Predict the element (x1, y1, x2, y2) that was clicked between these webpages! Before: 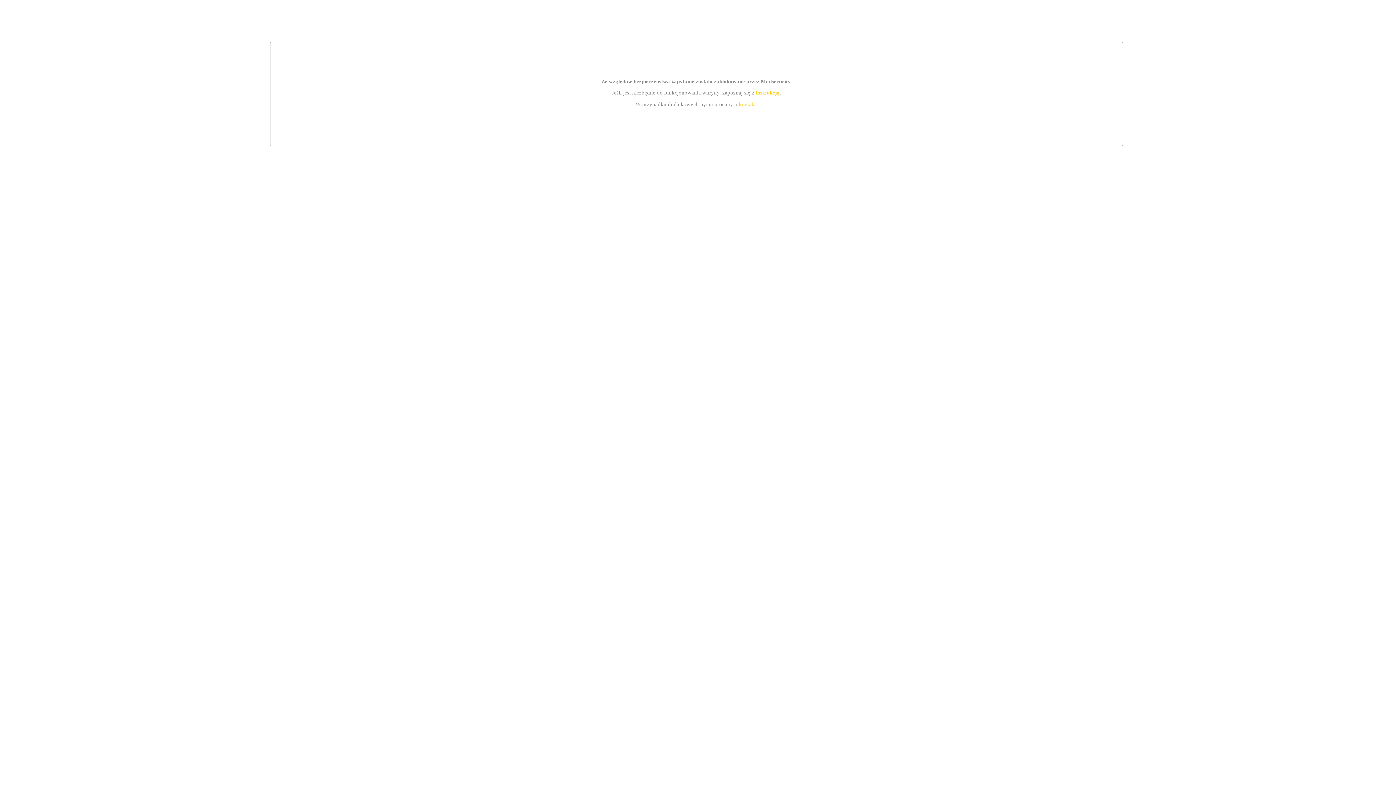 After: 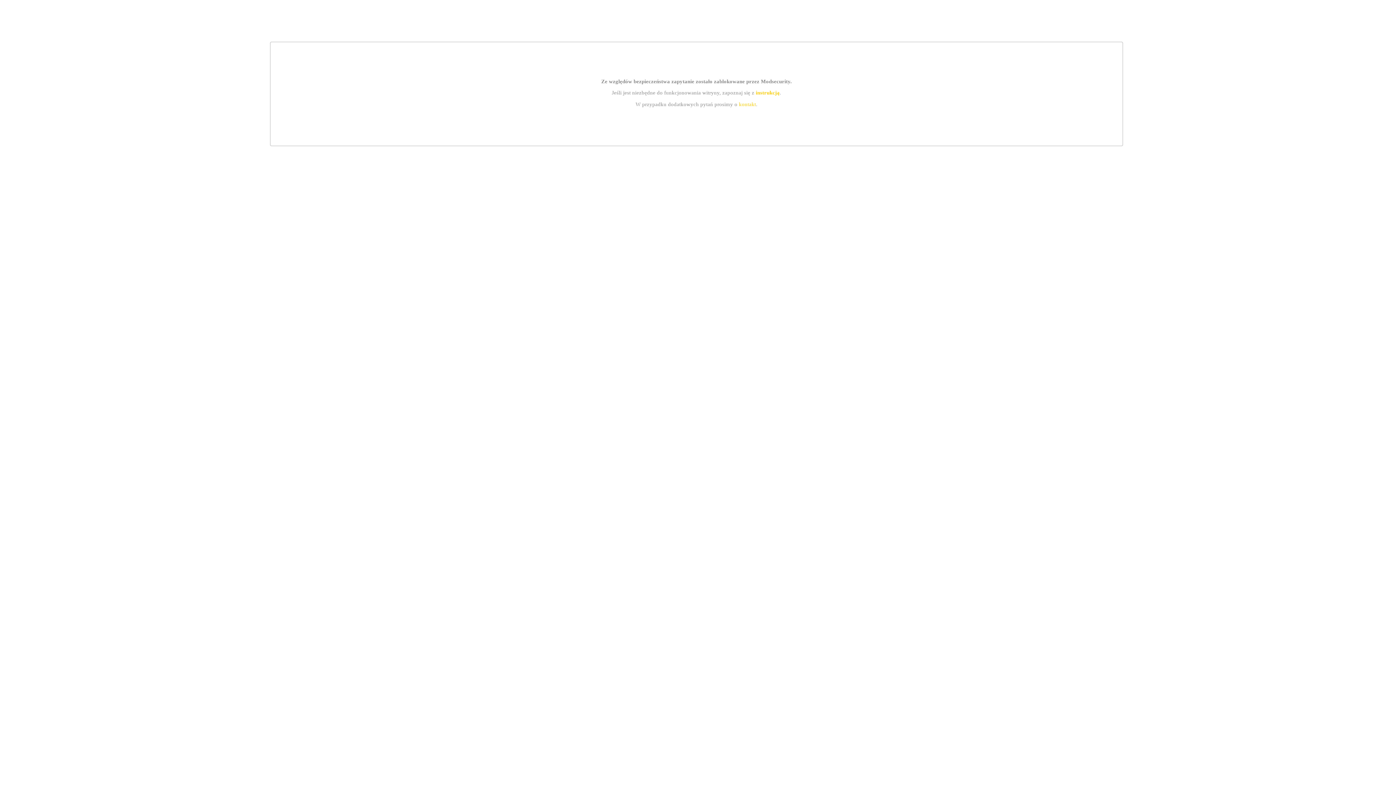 Action: bbox: (739, 101, 756, 107) label: kontakt